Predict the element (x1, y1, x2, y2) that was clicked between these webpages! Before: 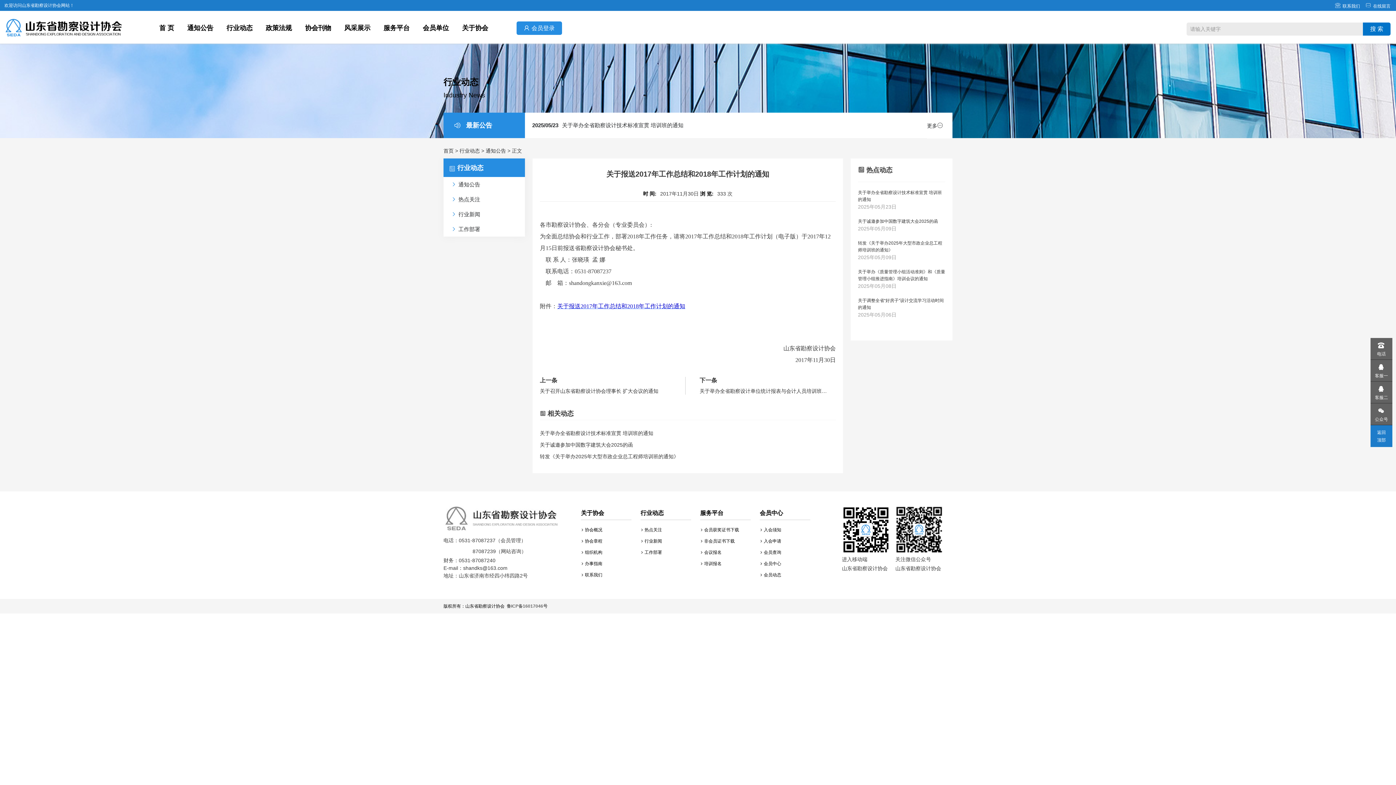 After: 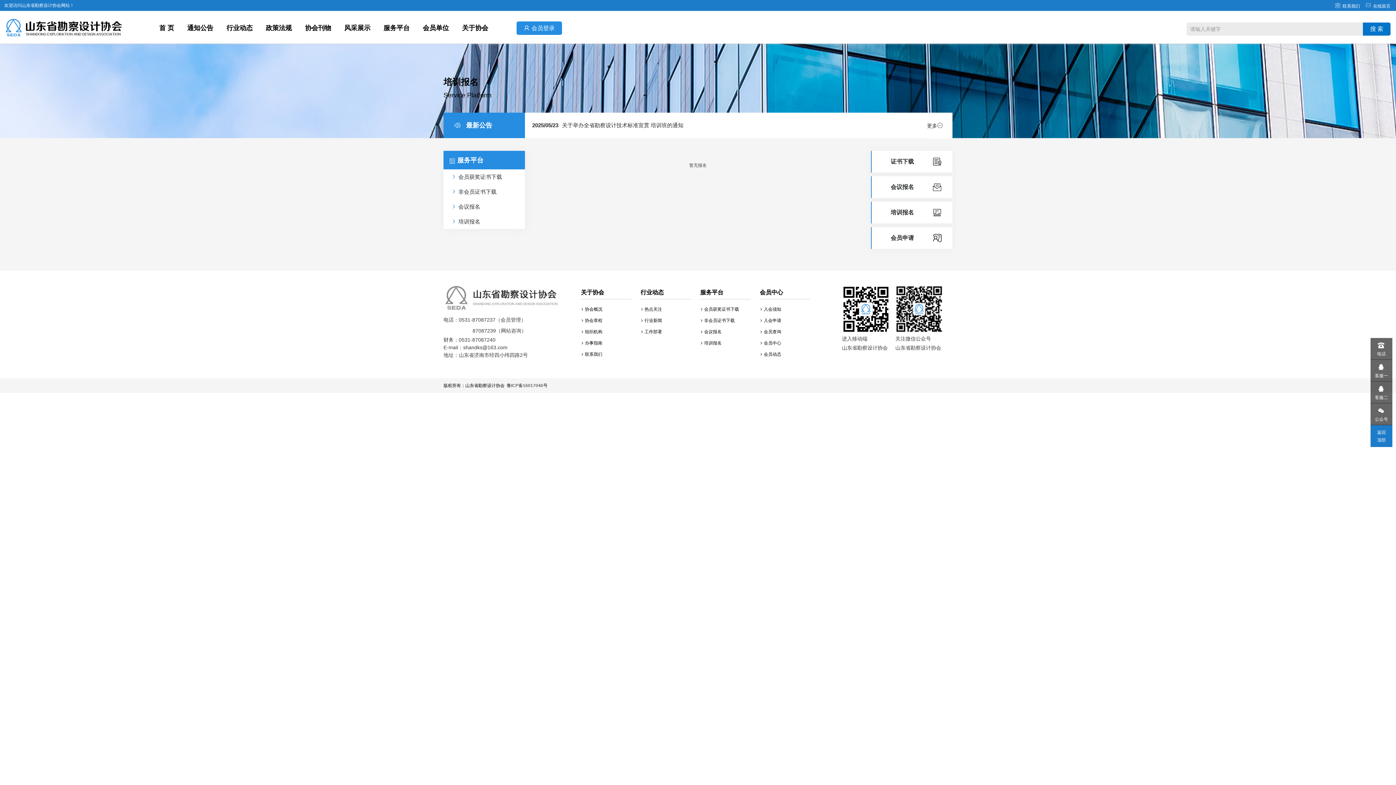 Action: bbox: (700, 558, 756, 569) label: 培训报名